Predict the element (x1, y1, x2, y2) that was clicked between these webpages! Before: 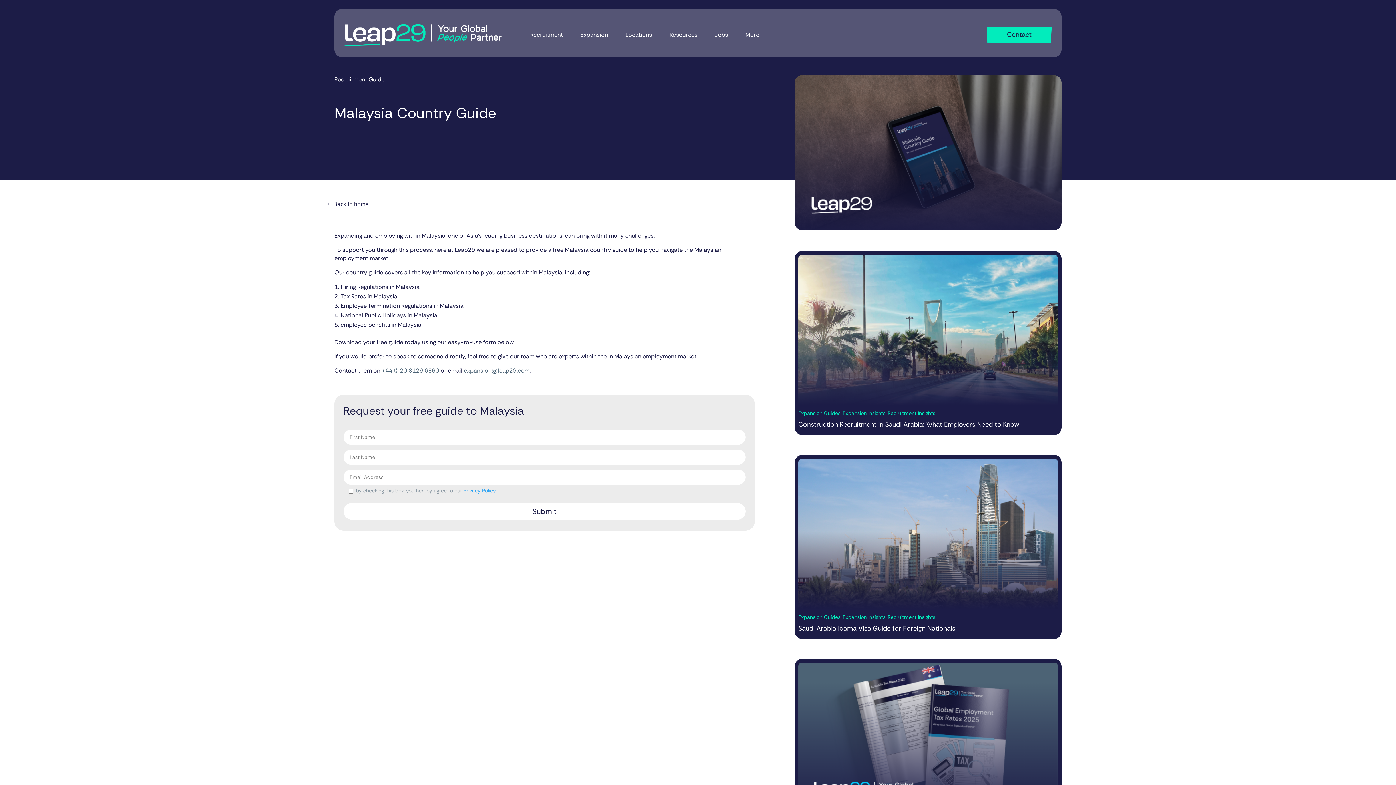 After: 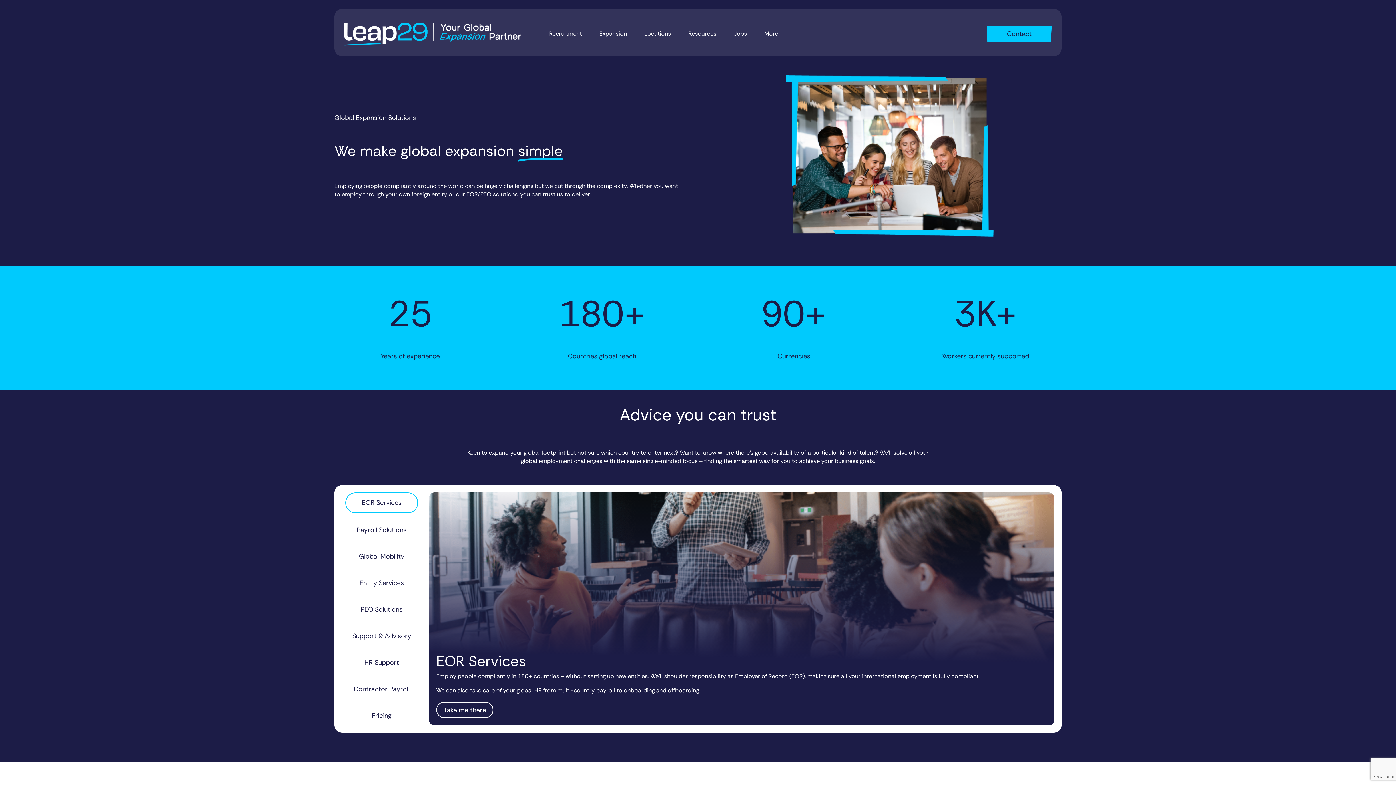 Action: bbox: (580, 21, 608, 48) label: Expansion